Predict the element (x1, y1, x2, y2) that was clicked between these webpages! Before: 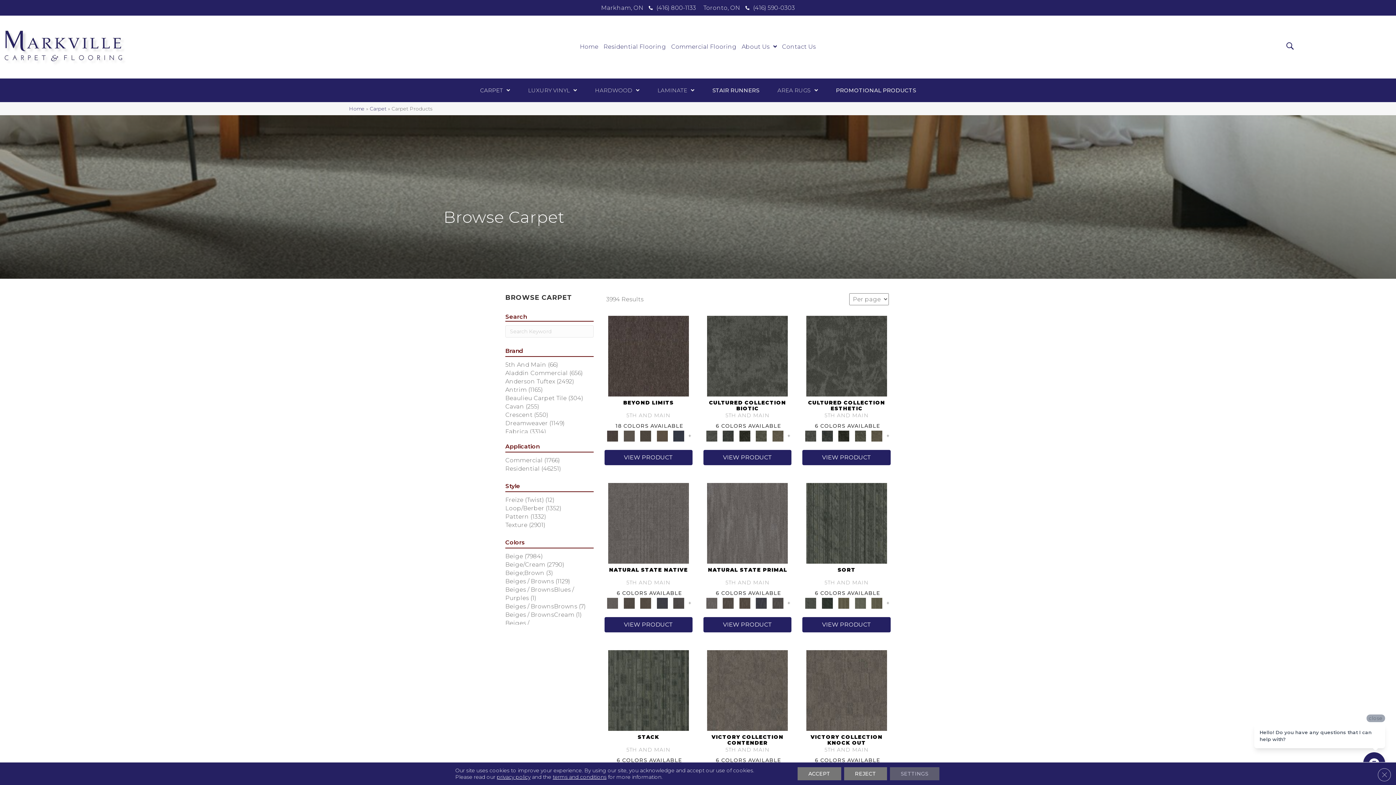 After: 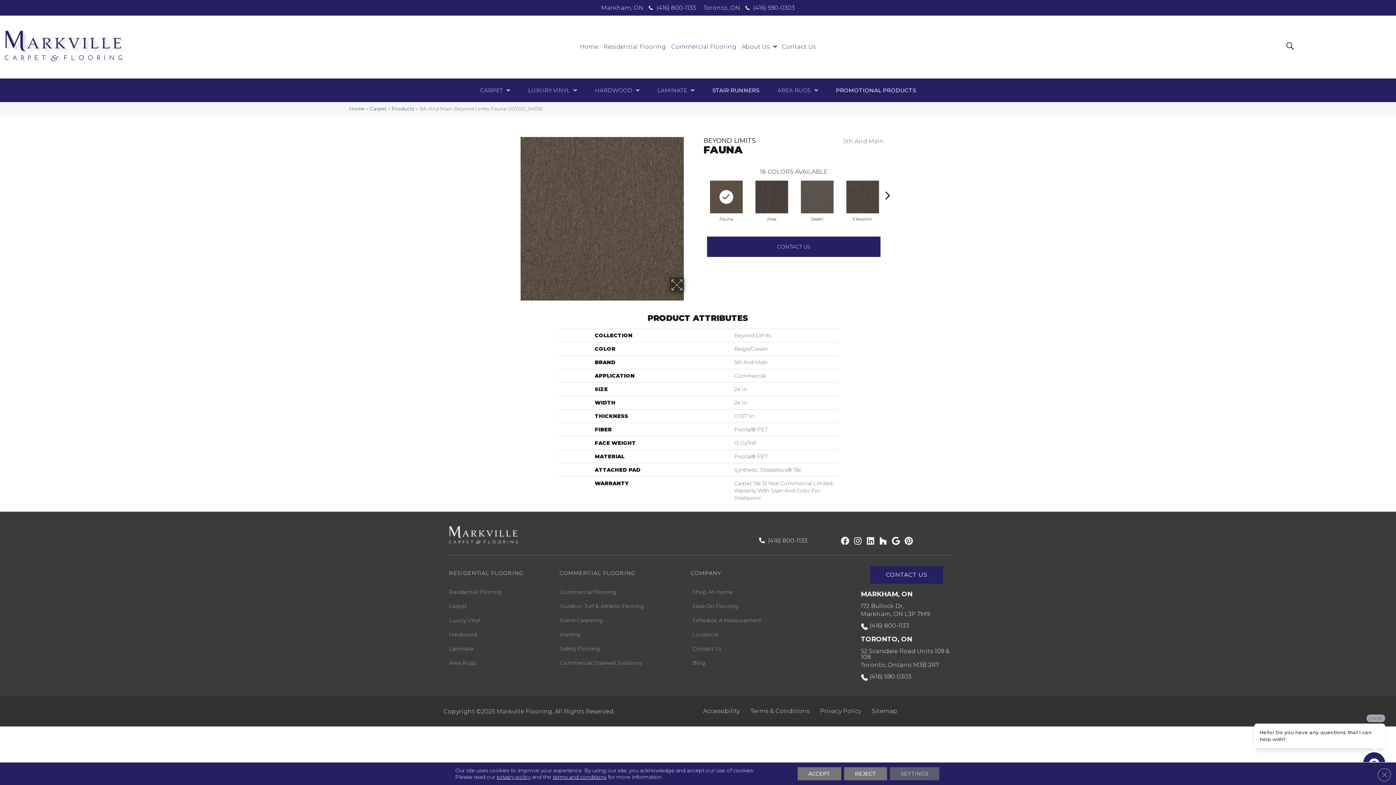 Action: bbox: (655, 430, 669, 441)